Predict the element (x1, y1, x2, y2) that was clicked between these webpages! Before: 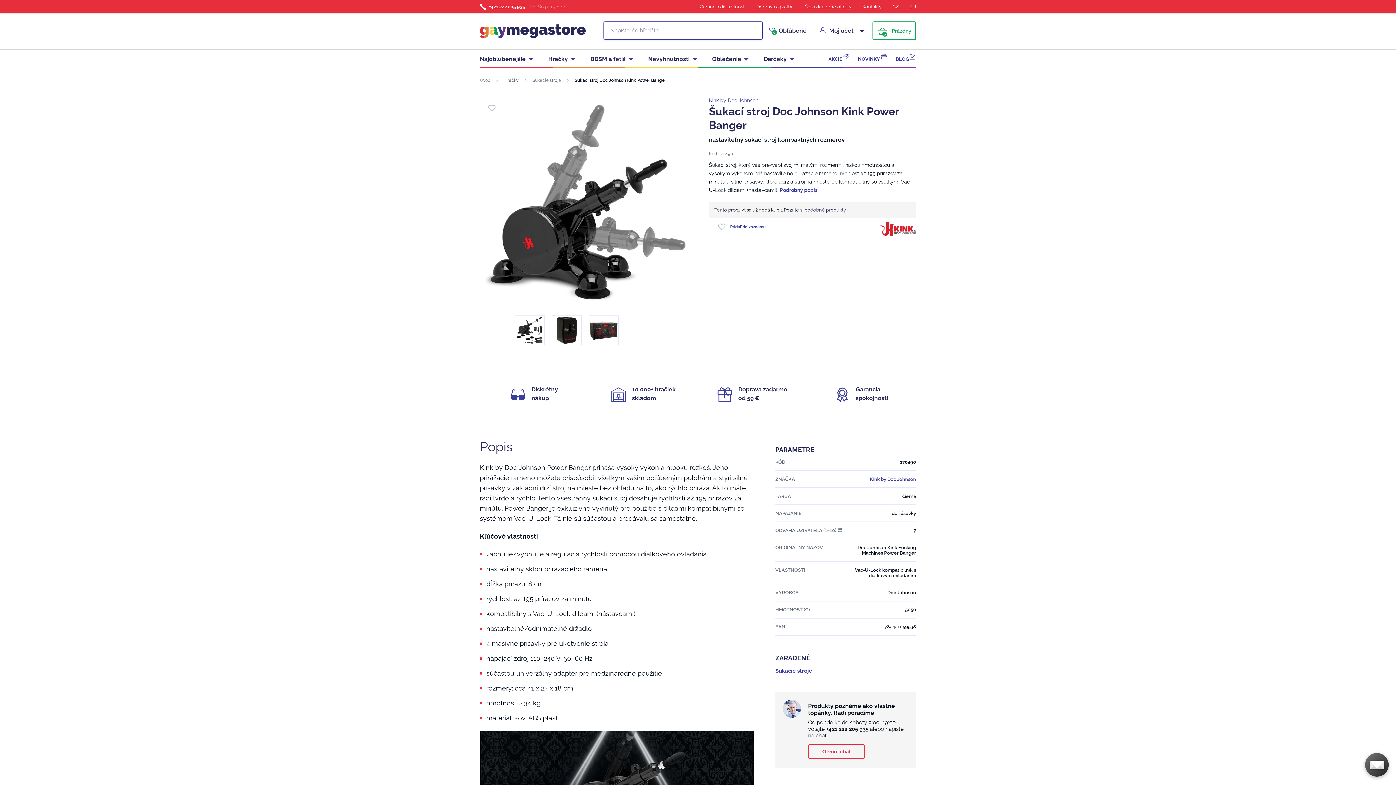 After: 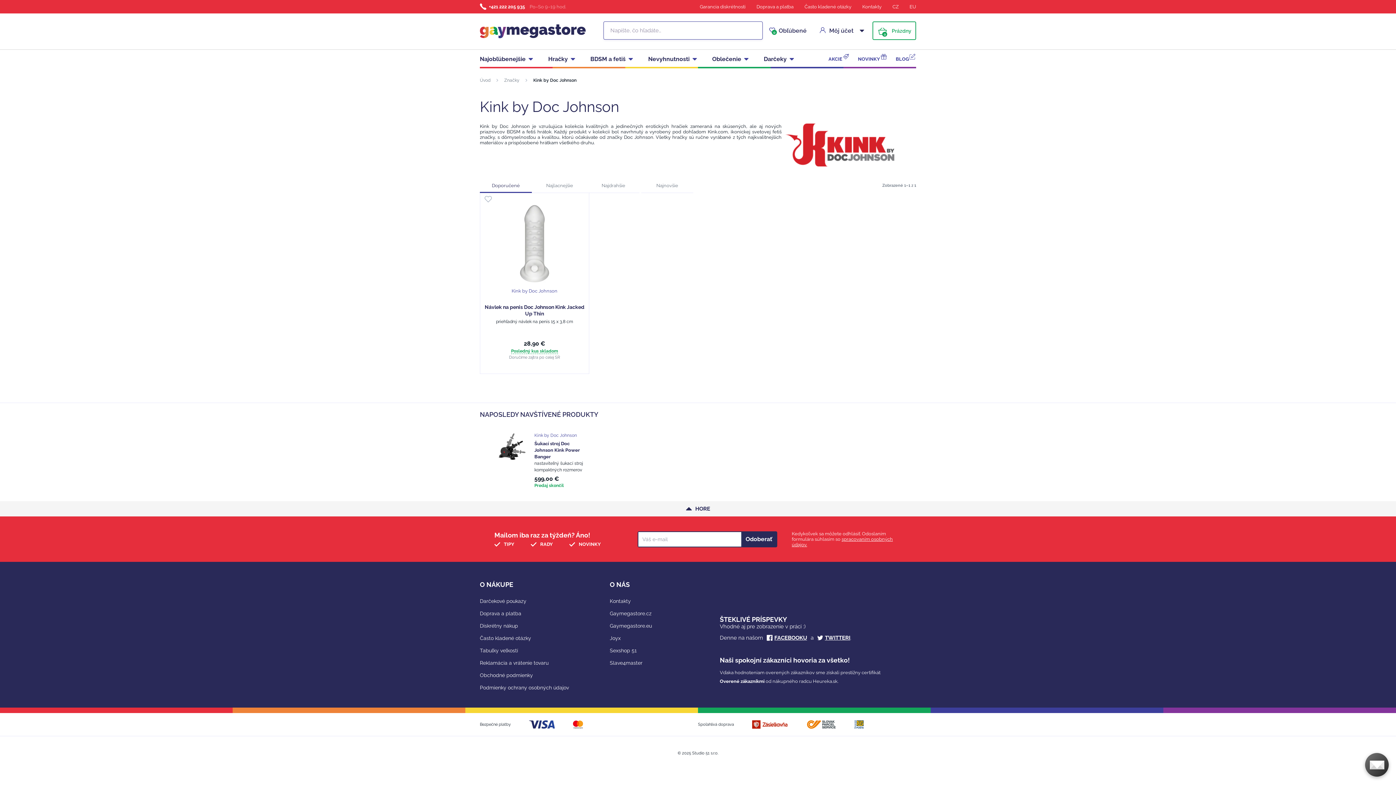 Action: bbox: (880, 221, 916, 236)